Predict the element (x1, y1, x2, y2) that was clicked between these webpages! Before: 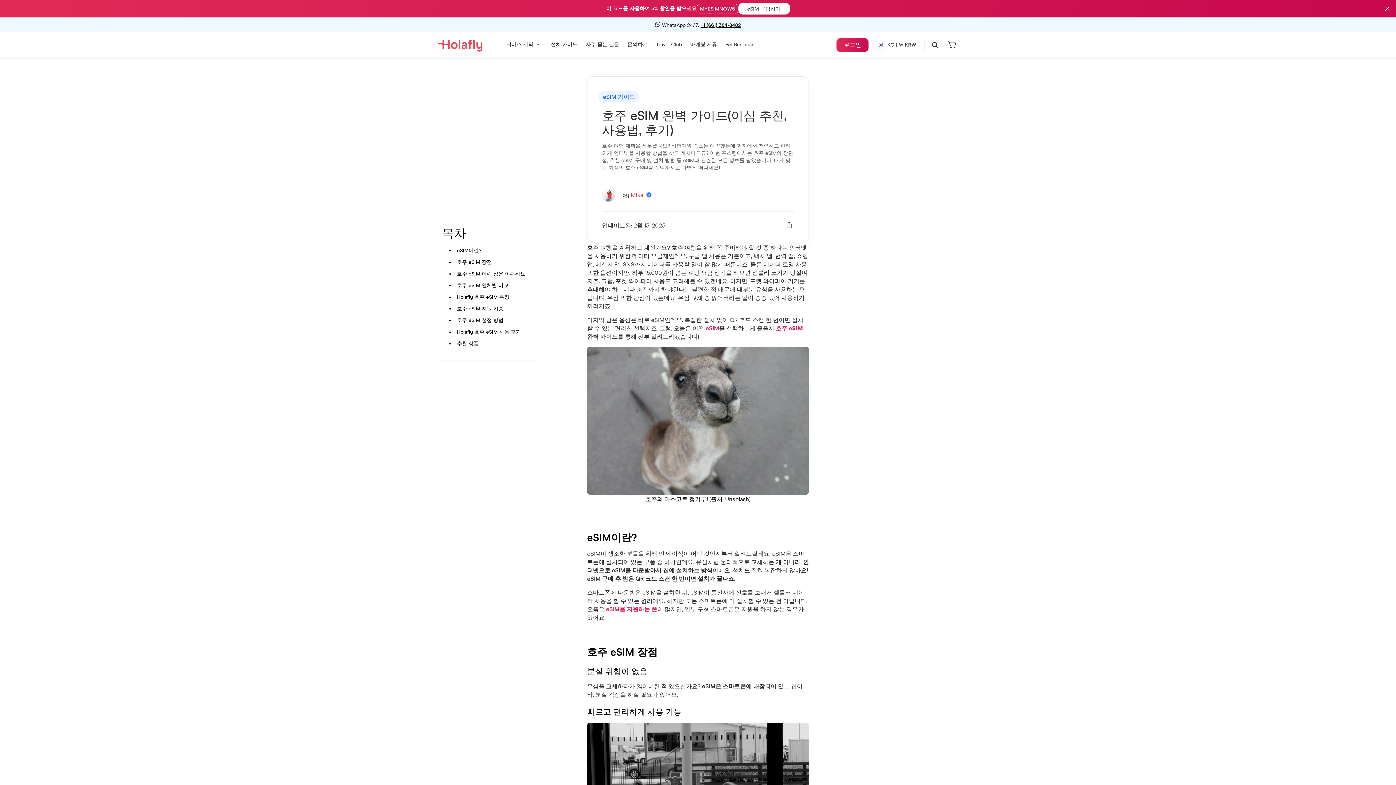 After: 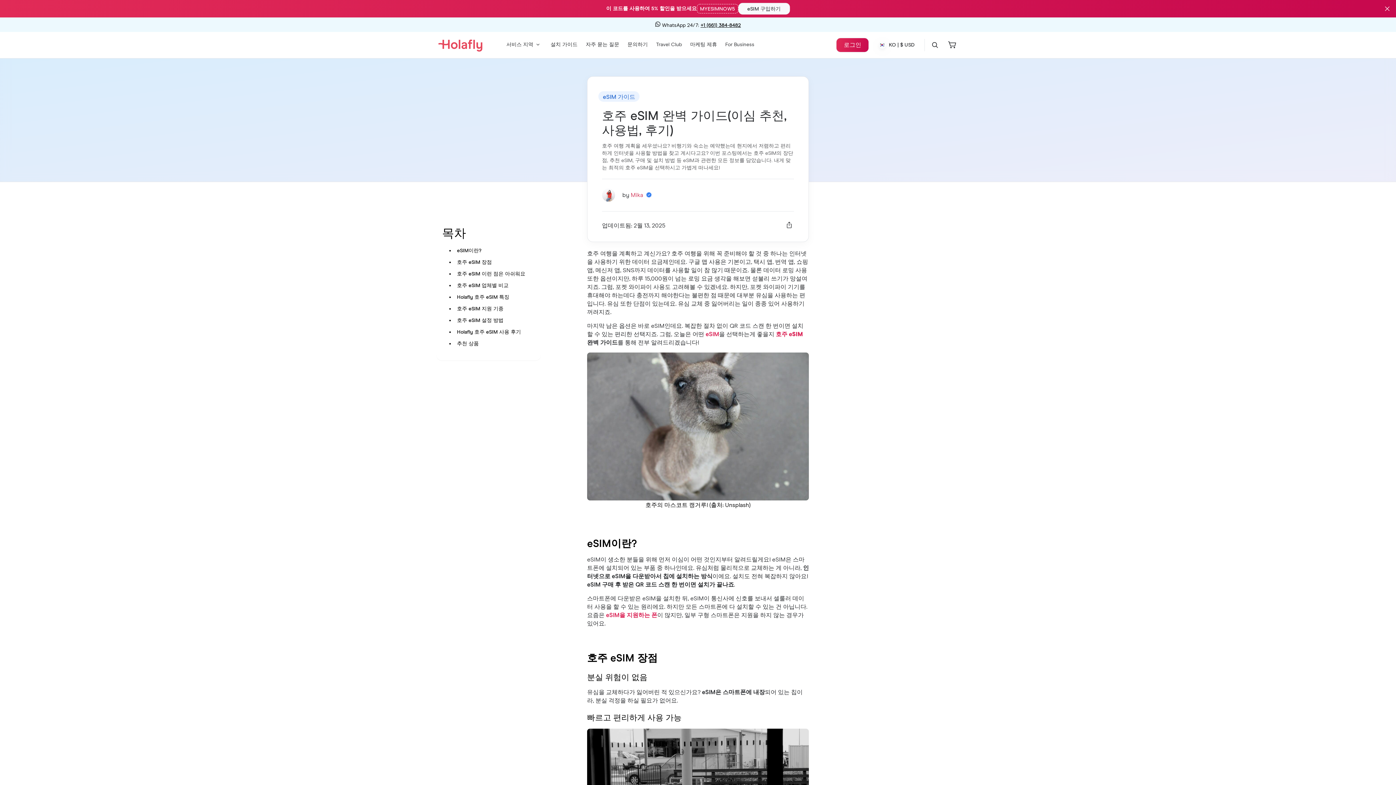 Action: bbox: (738, 2, 790, 14) label: eSIM 구입하기